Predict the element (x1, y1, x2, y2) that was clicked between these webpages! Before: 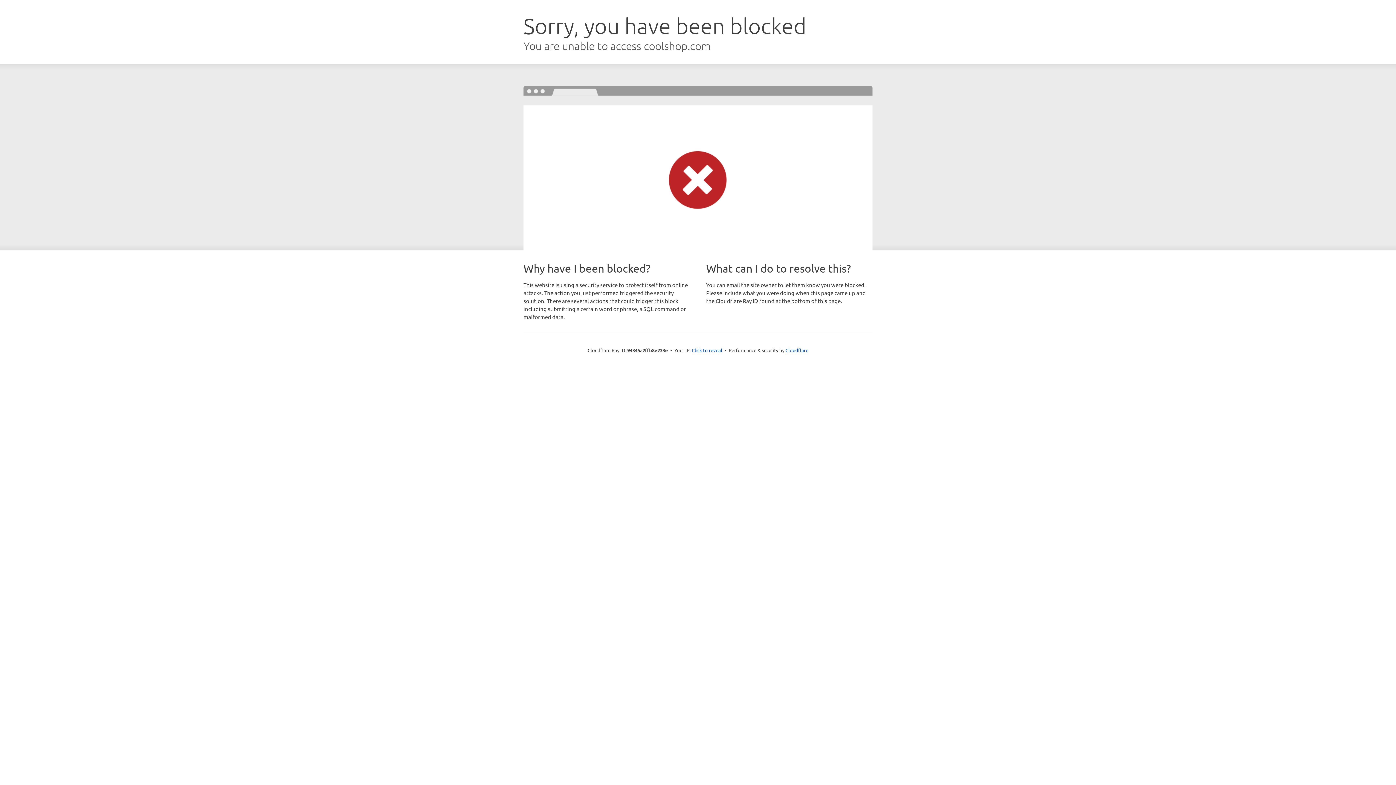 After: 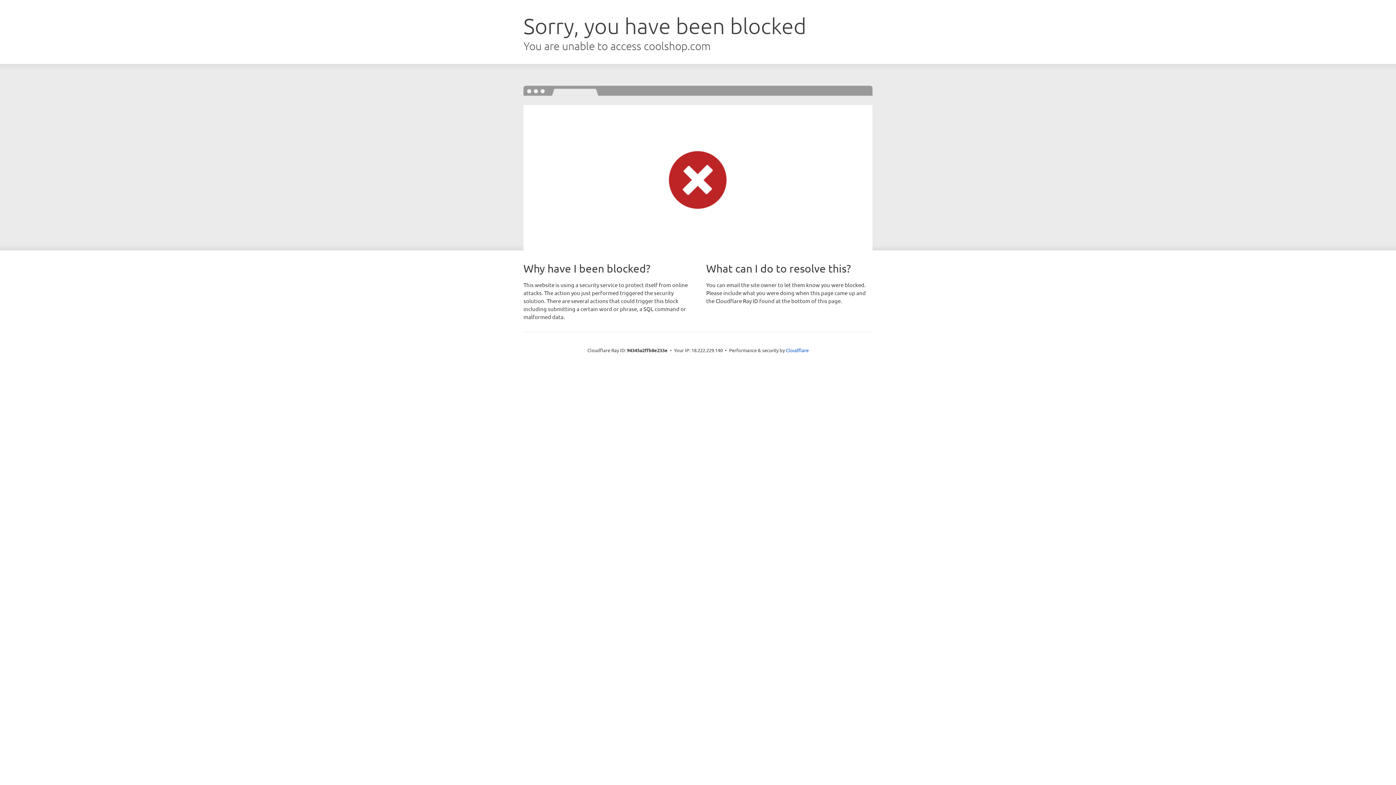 Action: bbox: (692, 346, 722, 353) label: Click to reveal